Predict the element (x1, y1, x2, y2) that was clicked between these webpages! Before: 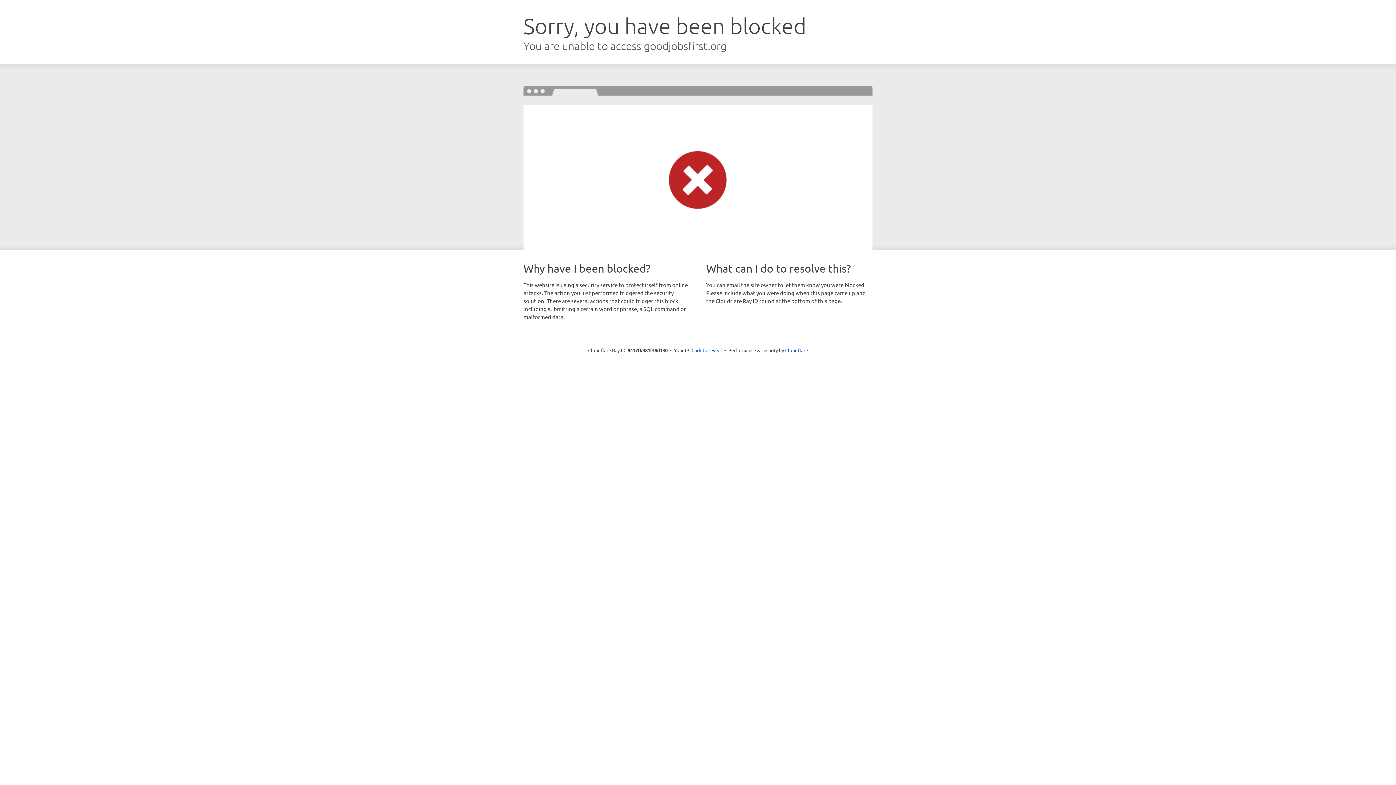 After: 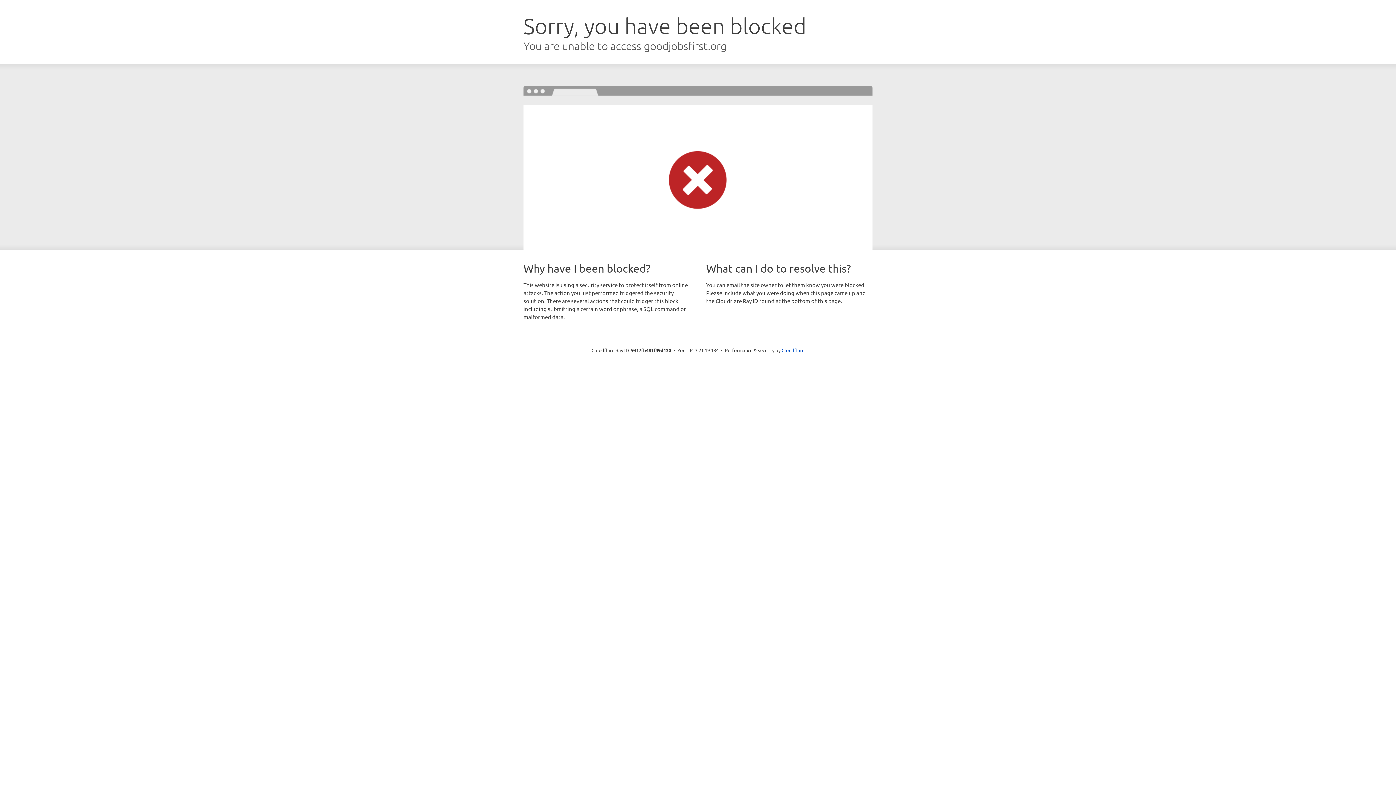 Action: label: Click to reveal bbox: (691, 346, 722, 353)